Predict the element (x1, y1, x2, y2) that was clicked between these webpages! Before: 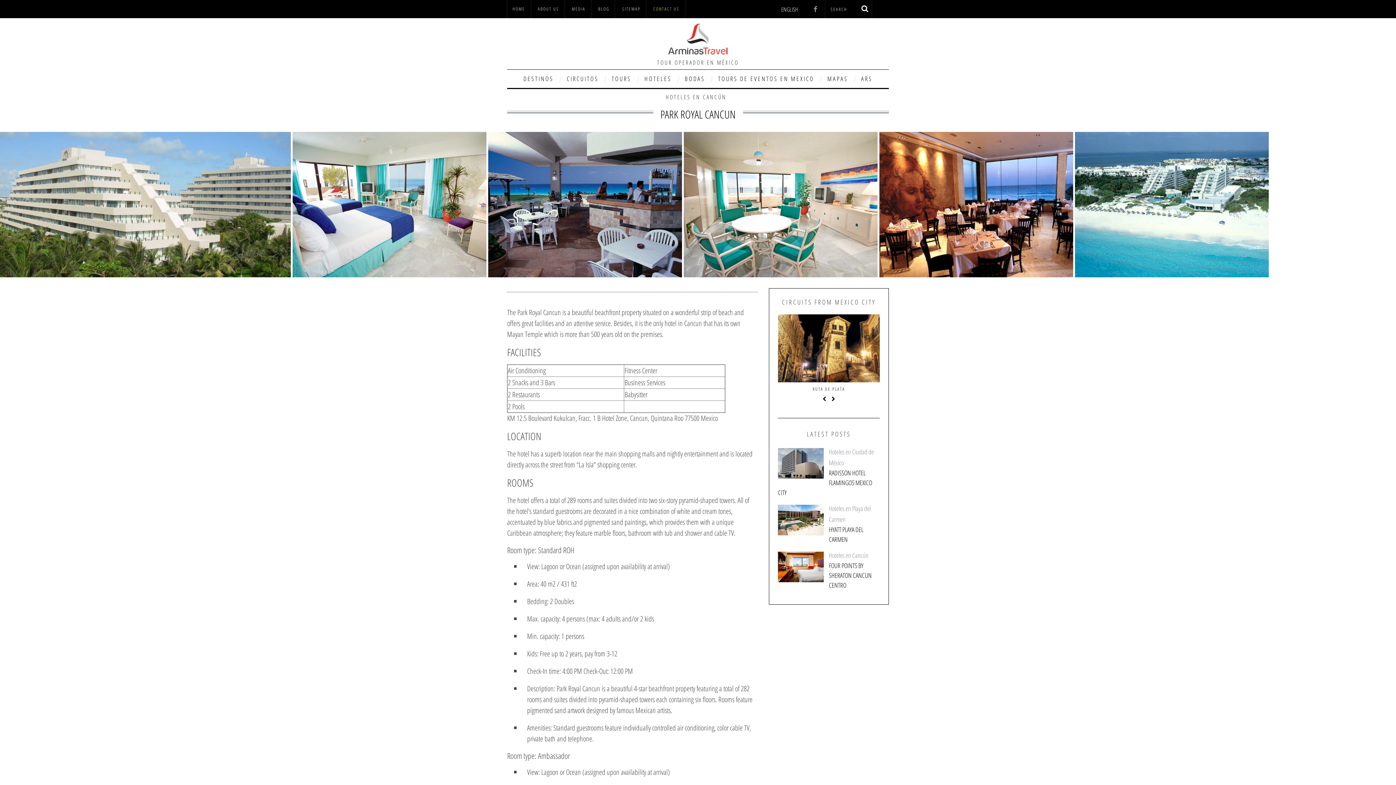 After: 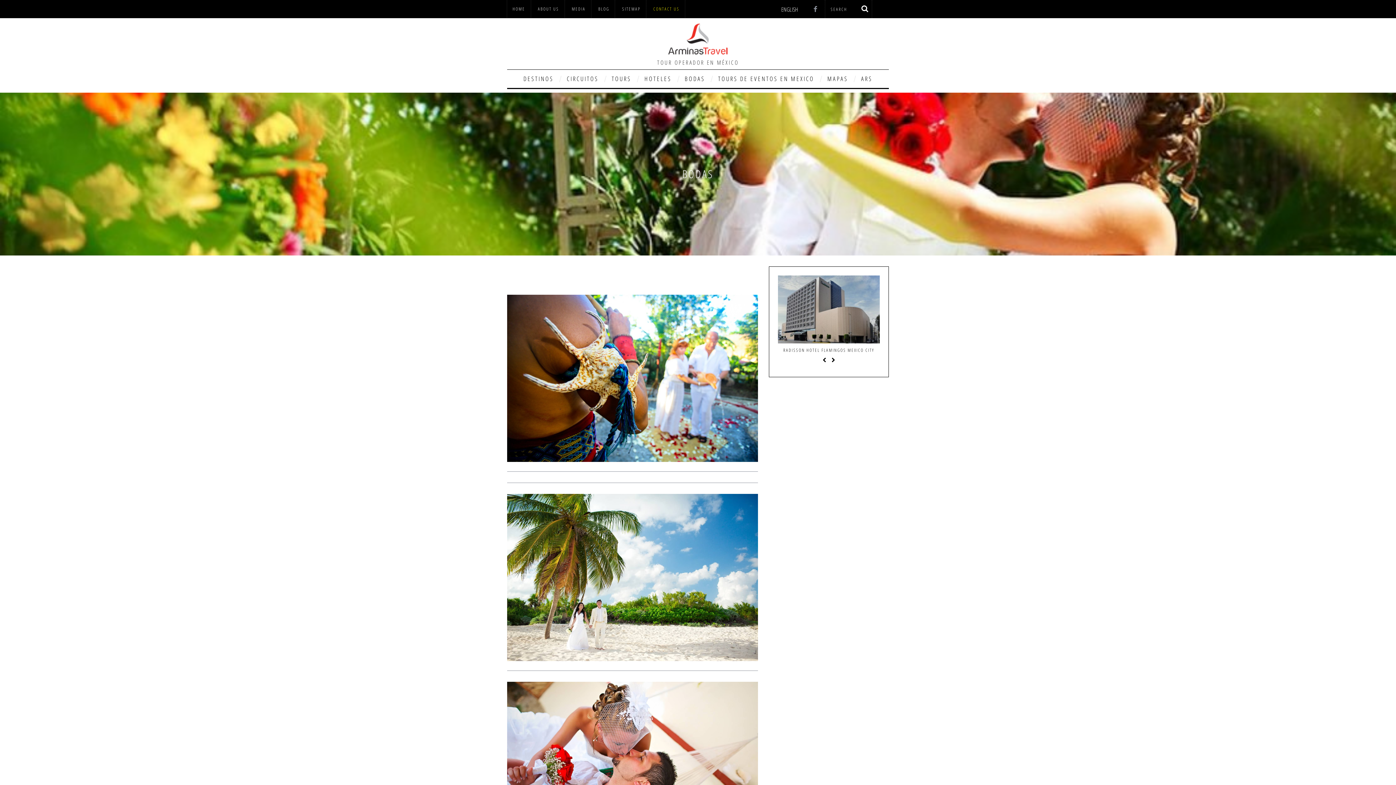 Action: label: BODAS bbox: (679, 69, 710, 88)